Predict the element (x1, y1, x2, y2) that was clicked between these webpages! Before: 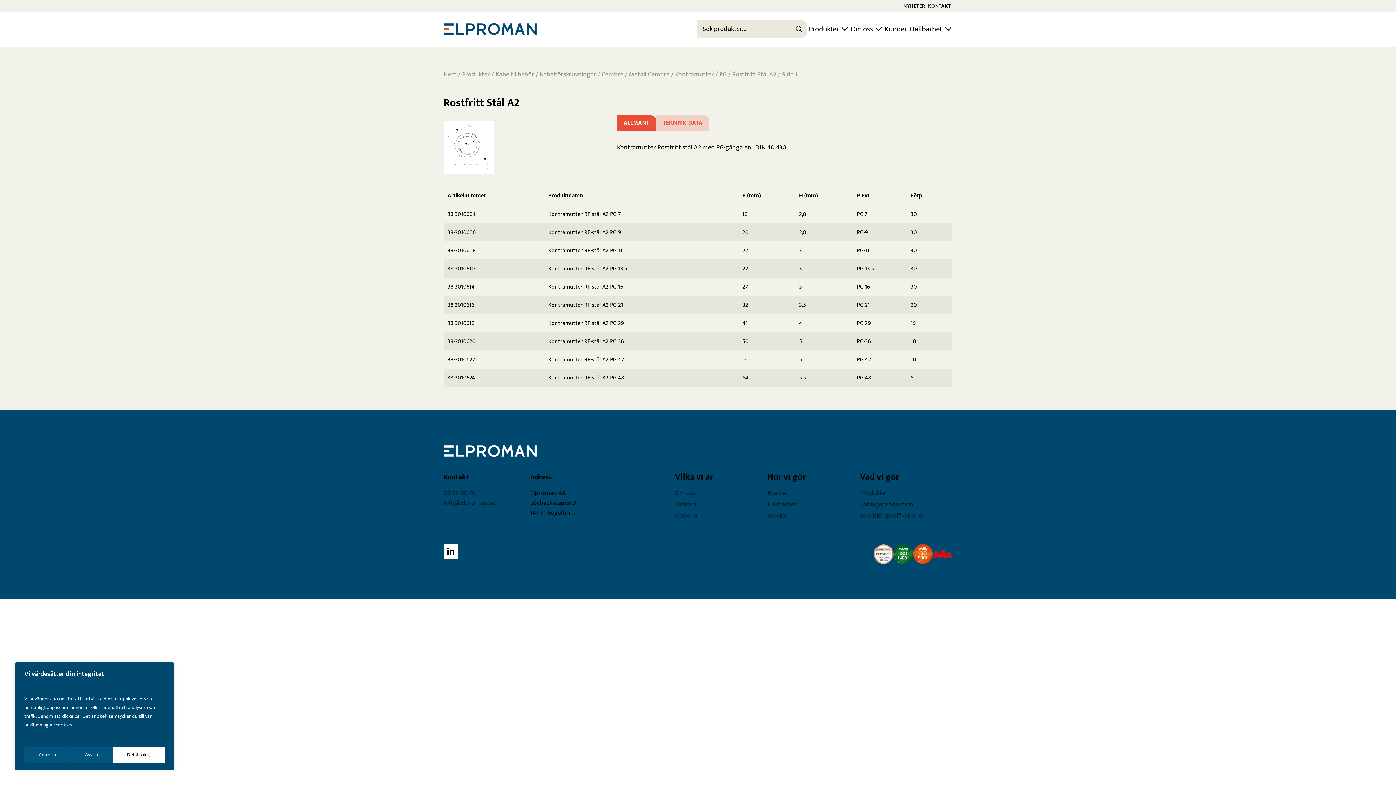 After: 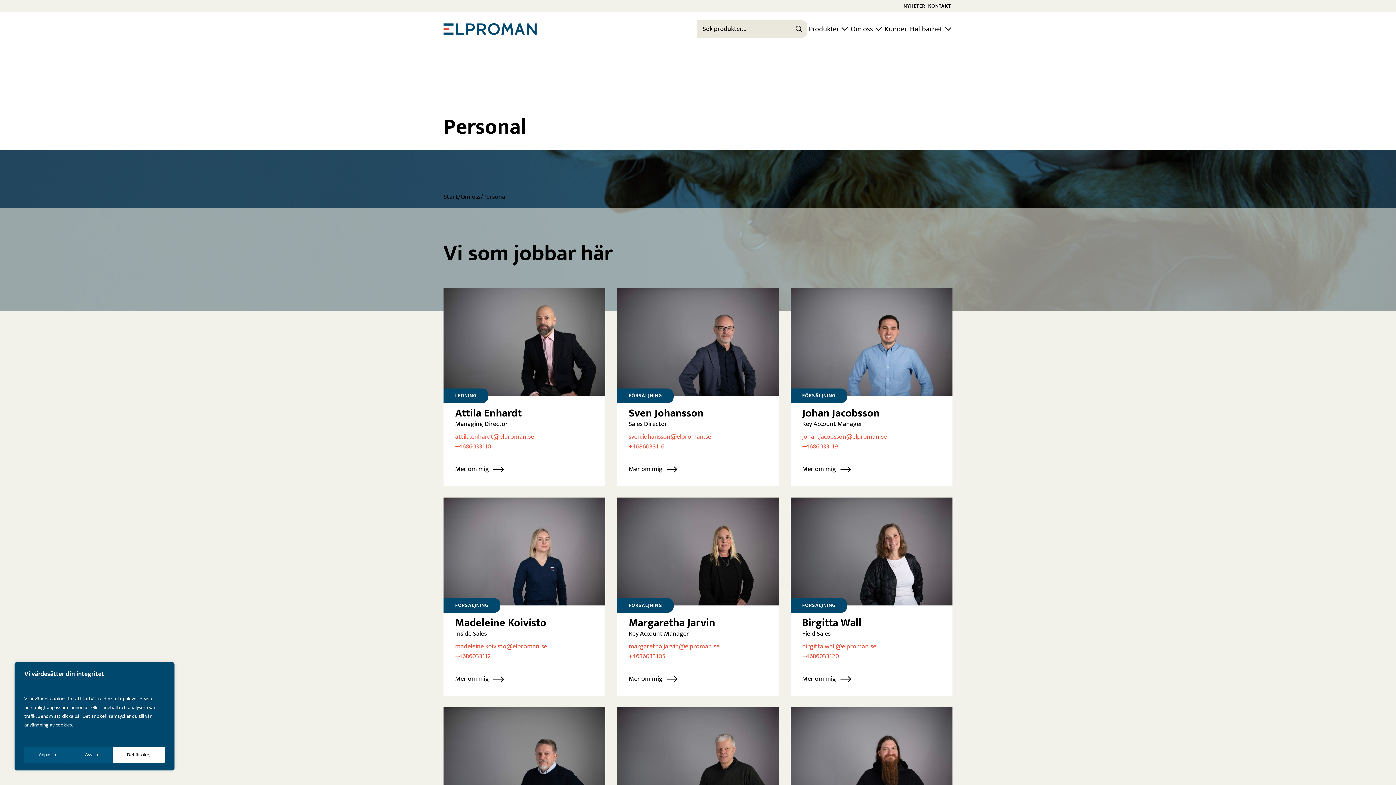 Action: bbox: (675, 510, 698, 521) label: Personal